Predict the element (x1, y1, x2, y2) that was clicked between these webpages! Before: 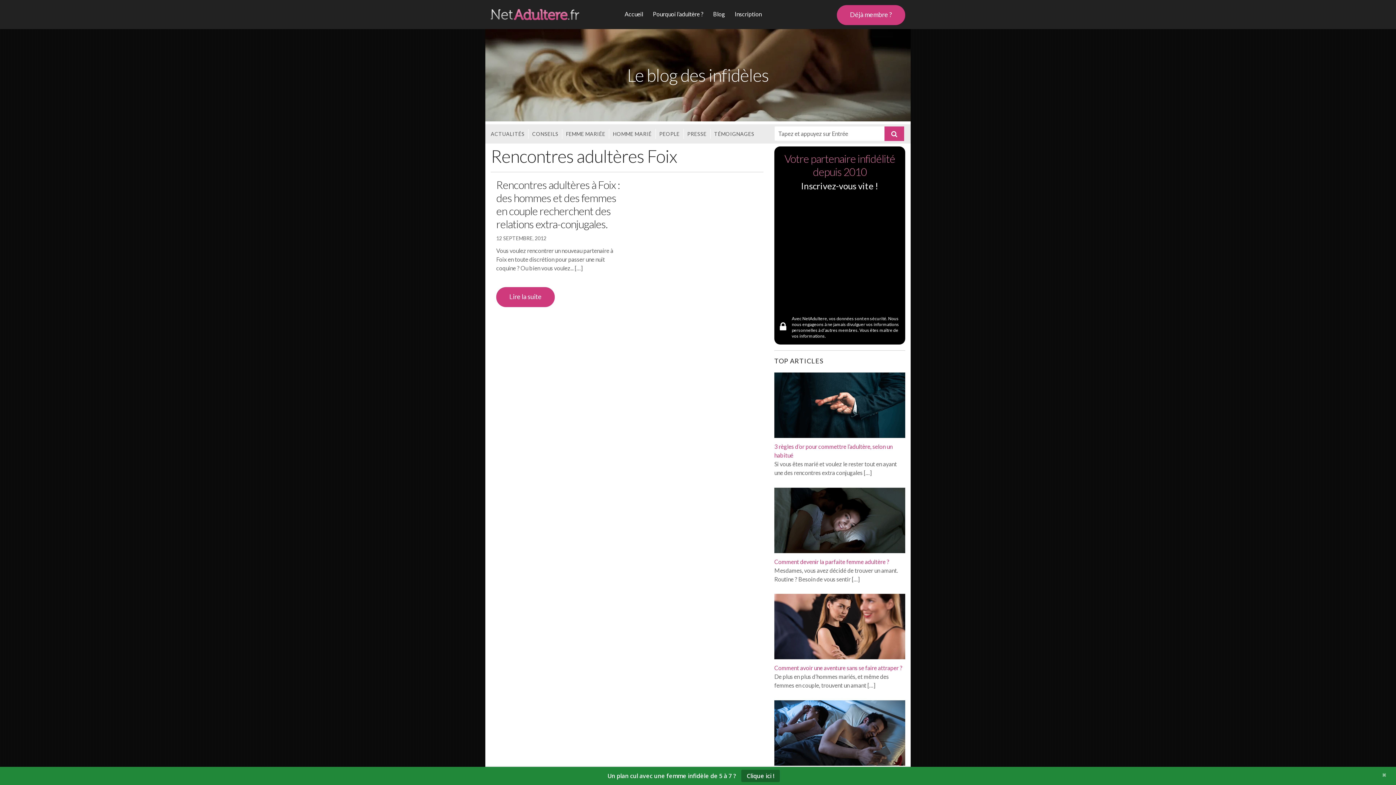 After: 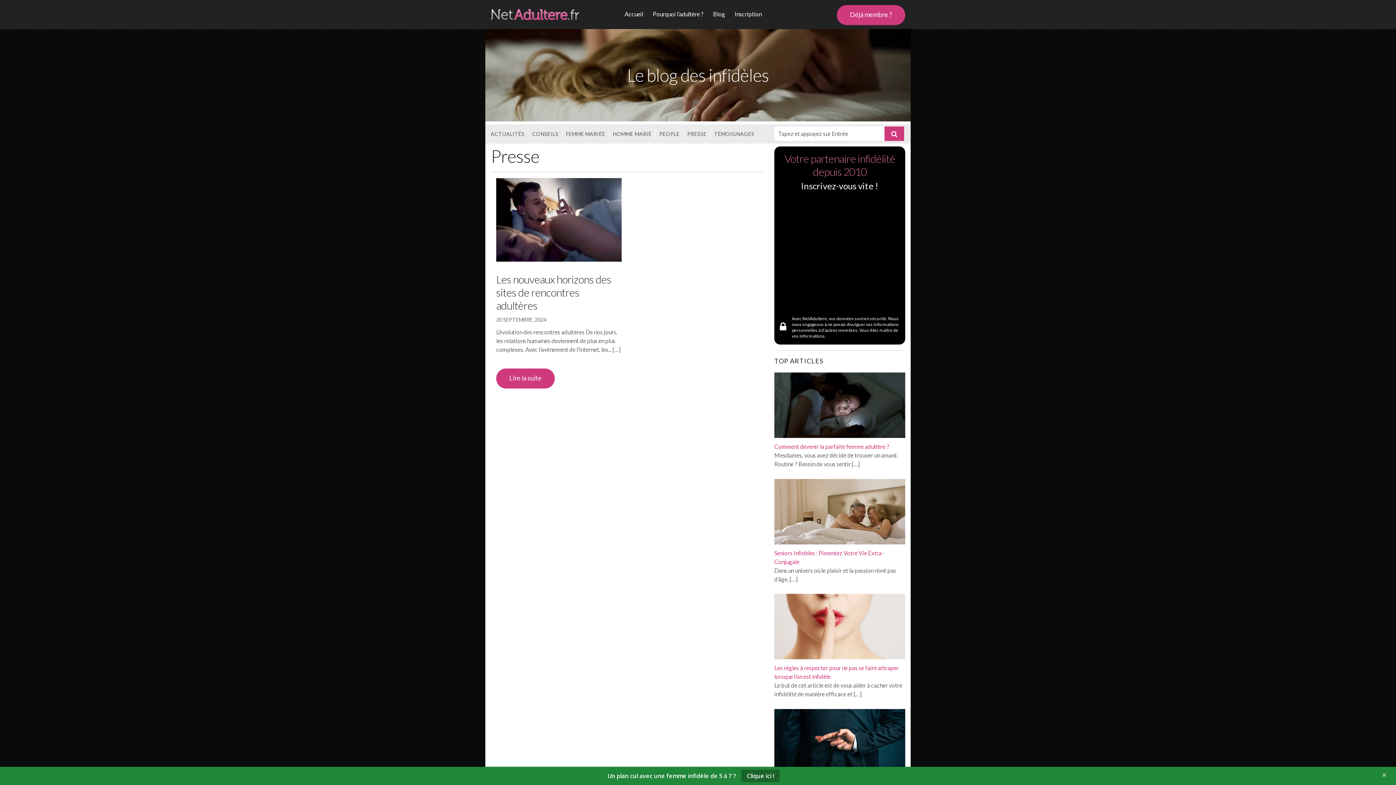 Action: label: PRESSE bbox: (687, 130, 706, 137)